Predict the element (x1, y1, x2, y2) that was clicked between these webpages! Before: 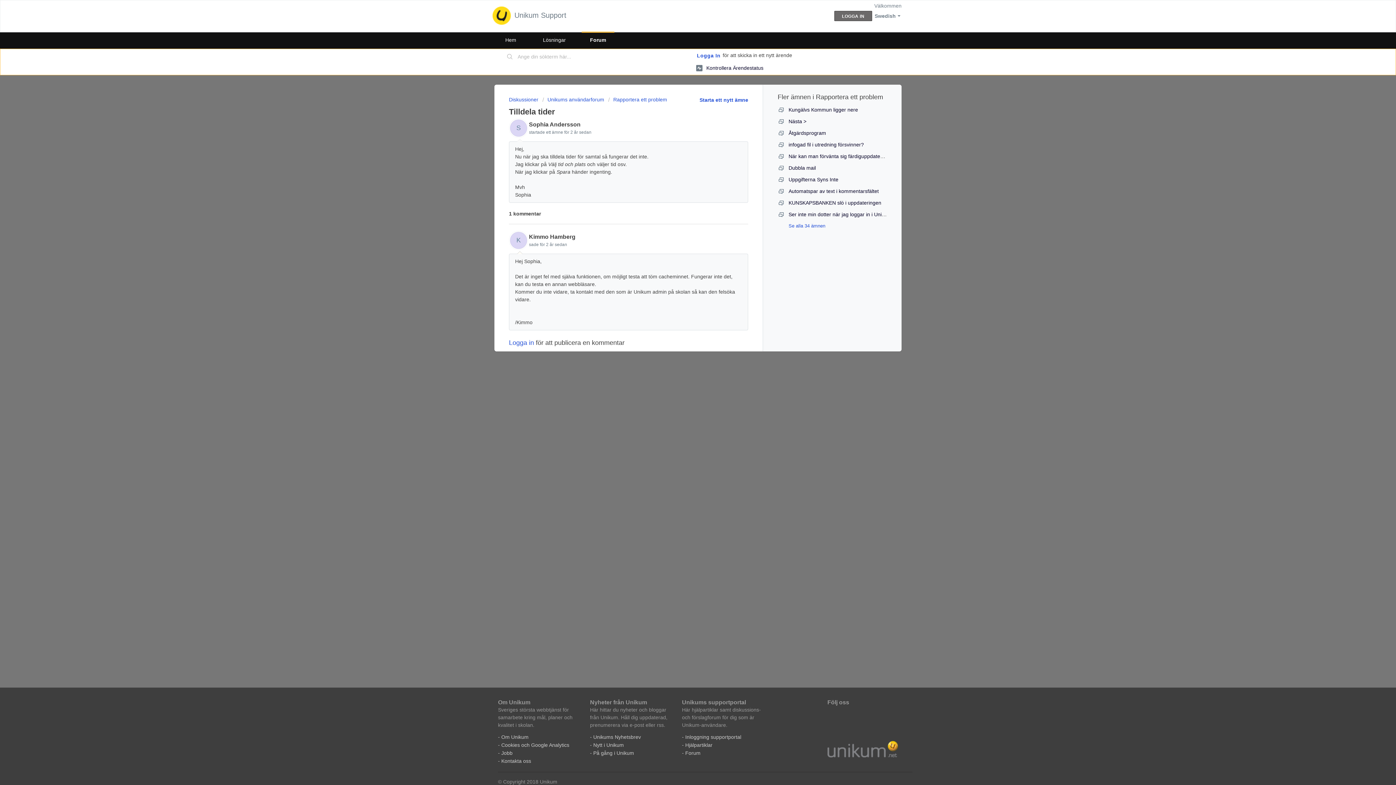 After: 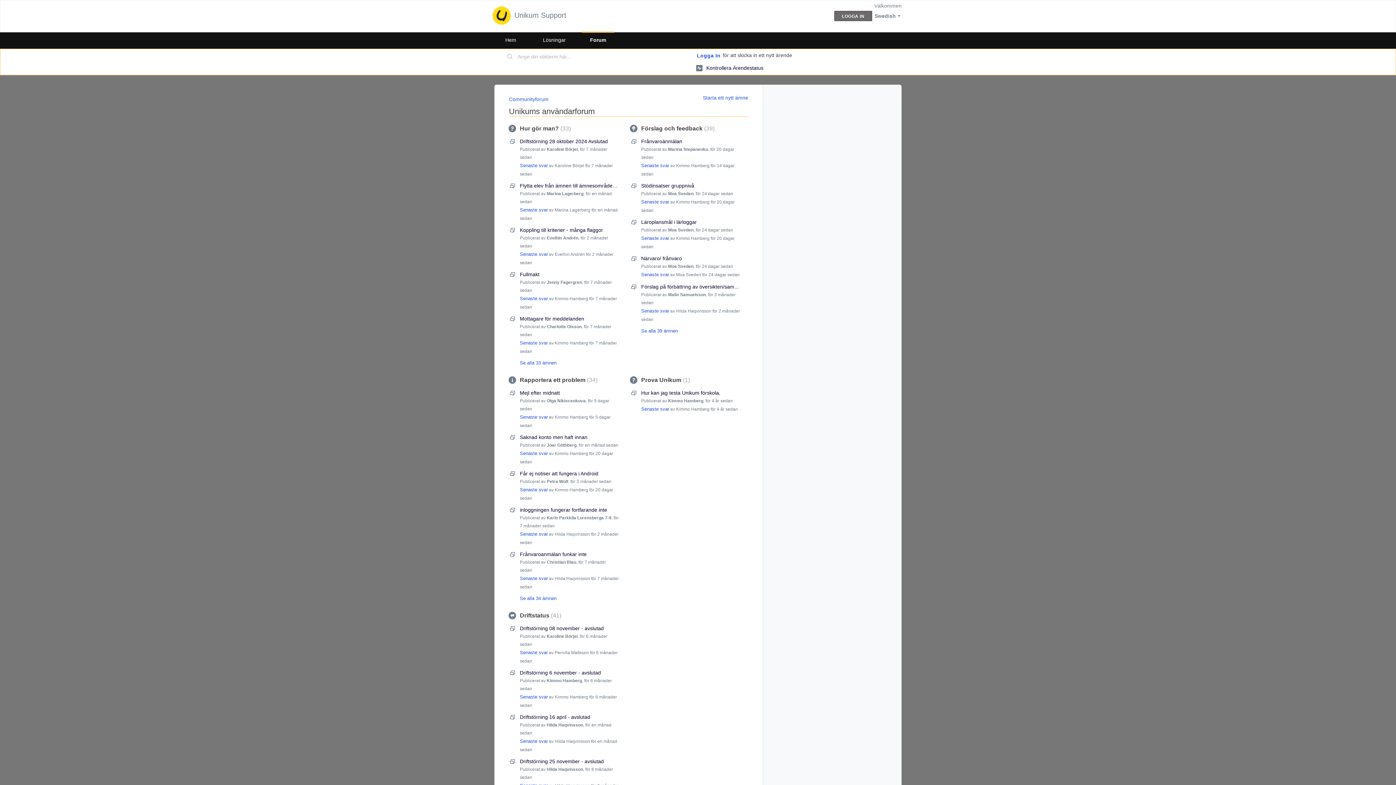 Action: bbox: (542, 96, 604, 102) label: Unikums användarforum